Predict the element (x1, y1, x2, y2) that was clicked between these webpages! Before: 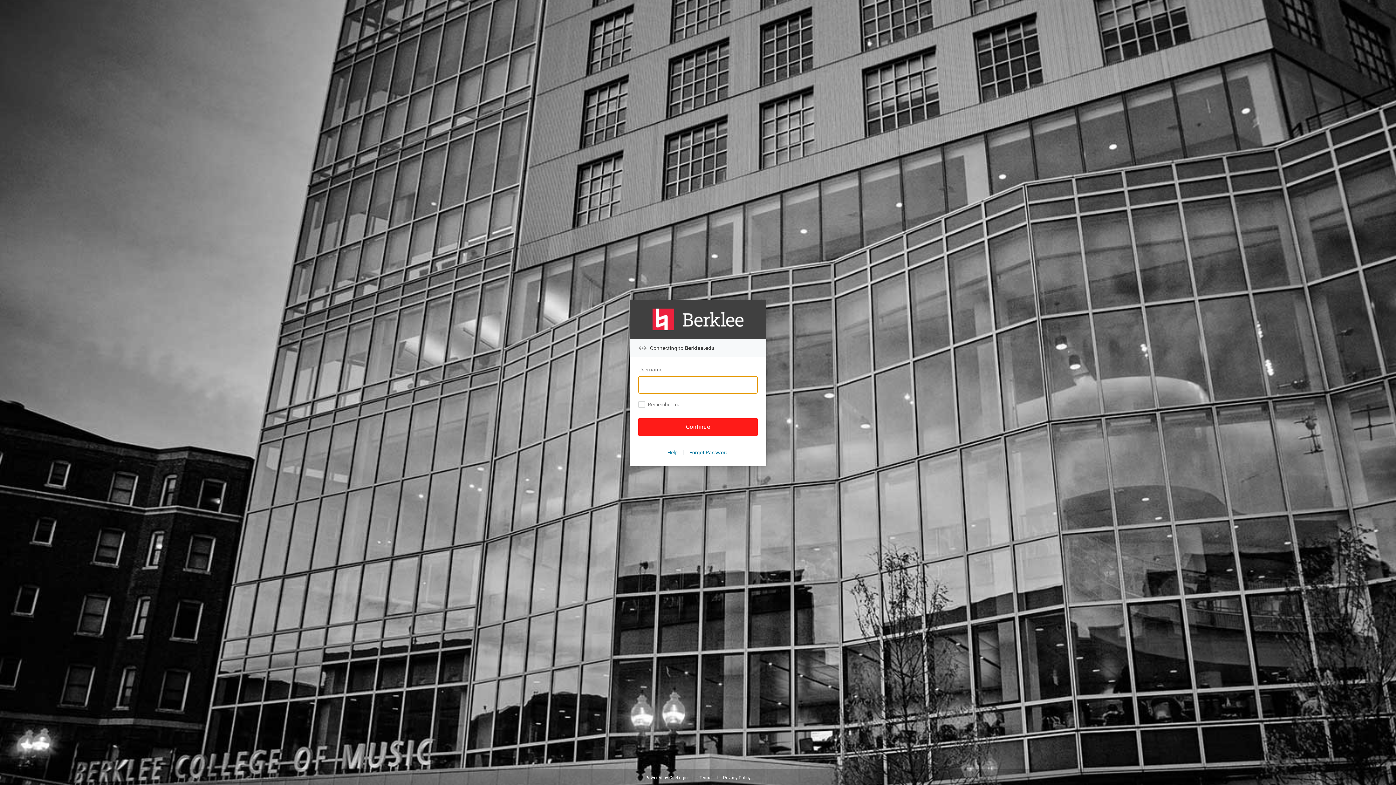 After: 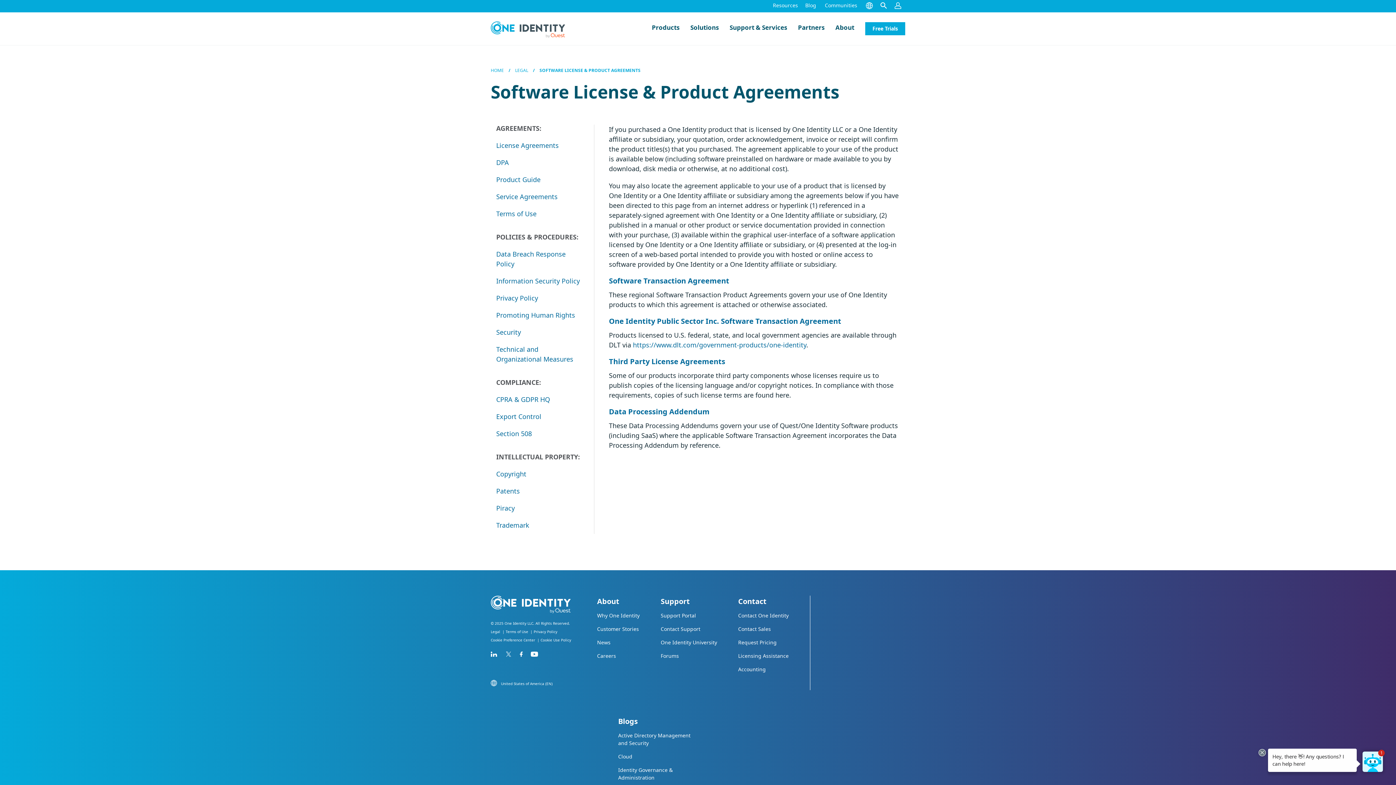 Action: label: Terms bbox: (699, 775, 711, 780)